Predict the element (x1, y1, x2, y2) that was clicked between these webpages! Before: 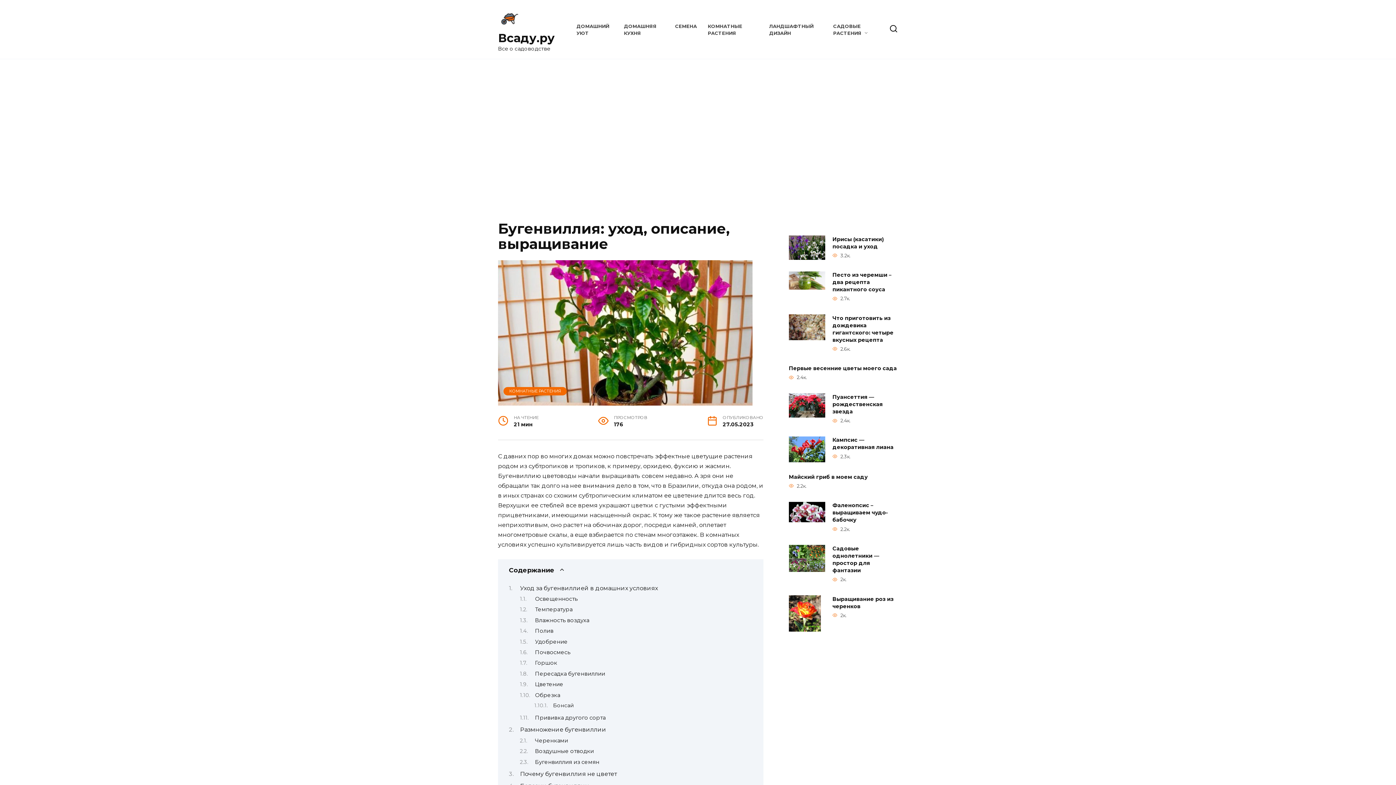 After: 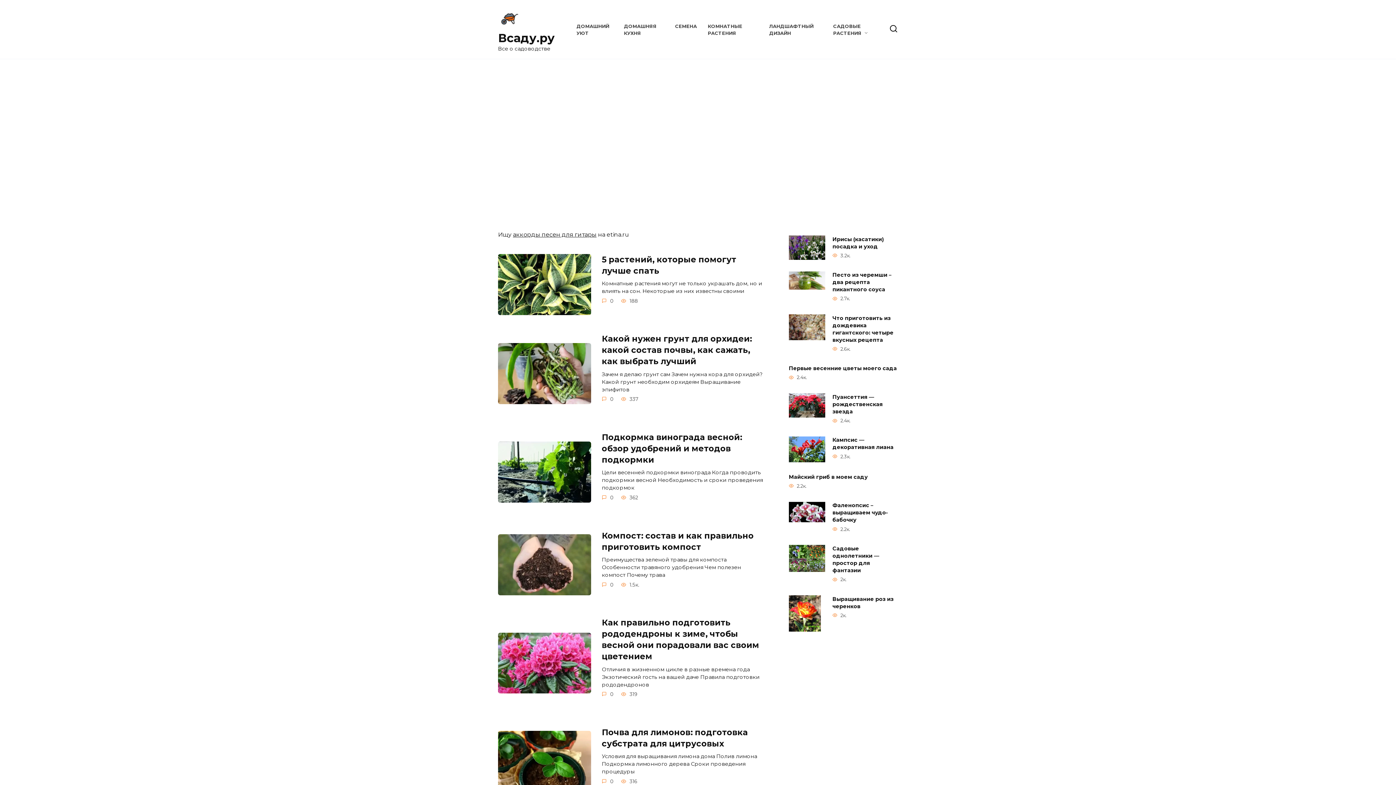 Action: bbox: (498, 30, 554, 45) label: Всаду.ру